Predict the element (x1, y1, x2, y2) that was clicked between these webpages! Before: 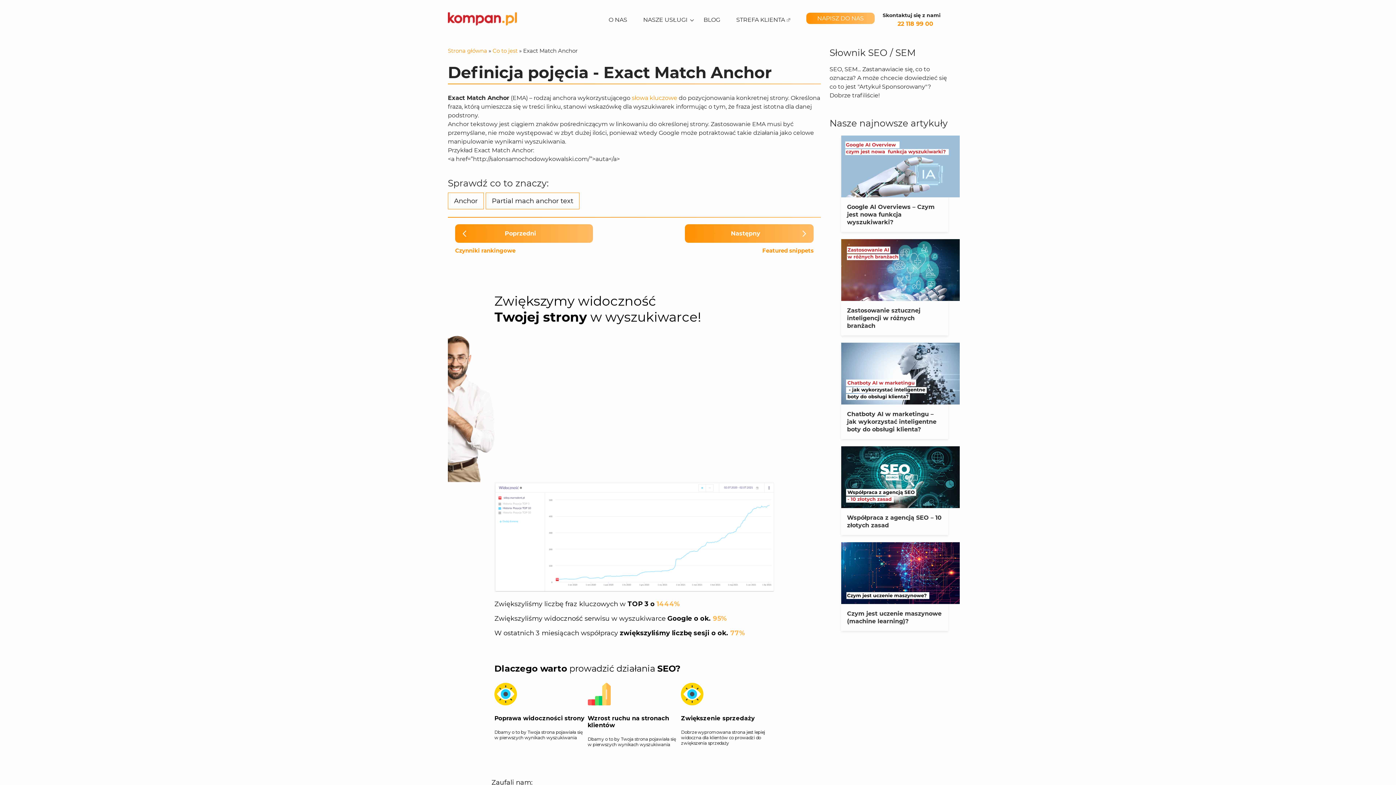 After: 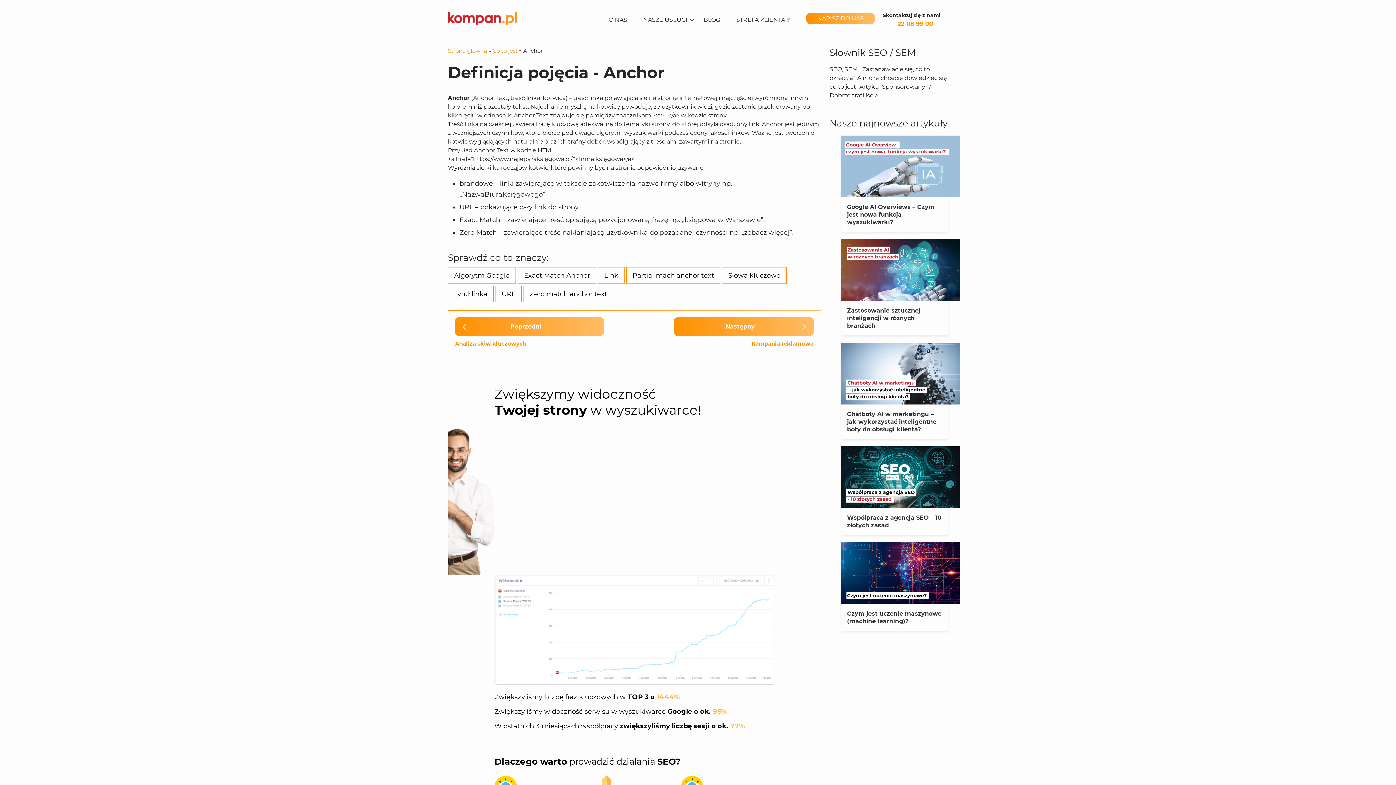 Action: label: Anchor bbox: (448, 193, 483, 209)